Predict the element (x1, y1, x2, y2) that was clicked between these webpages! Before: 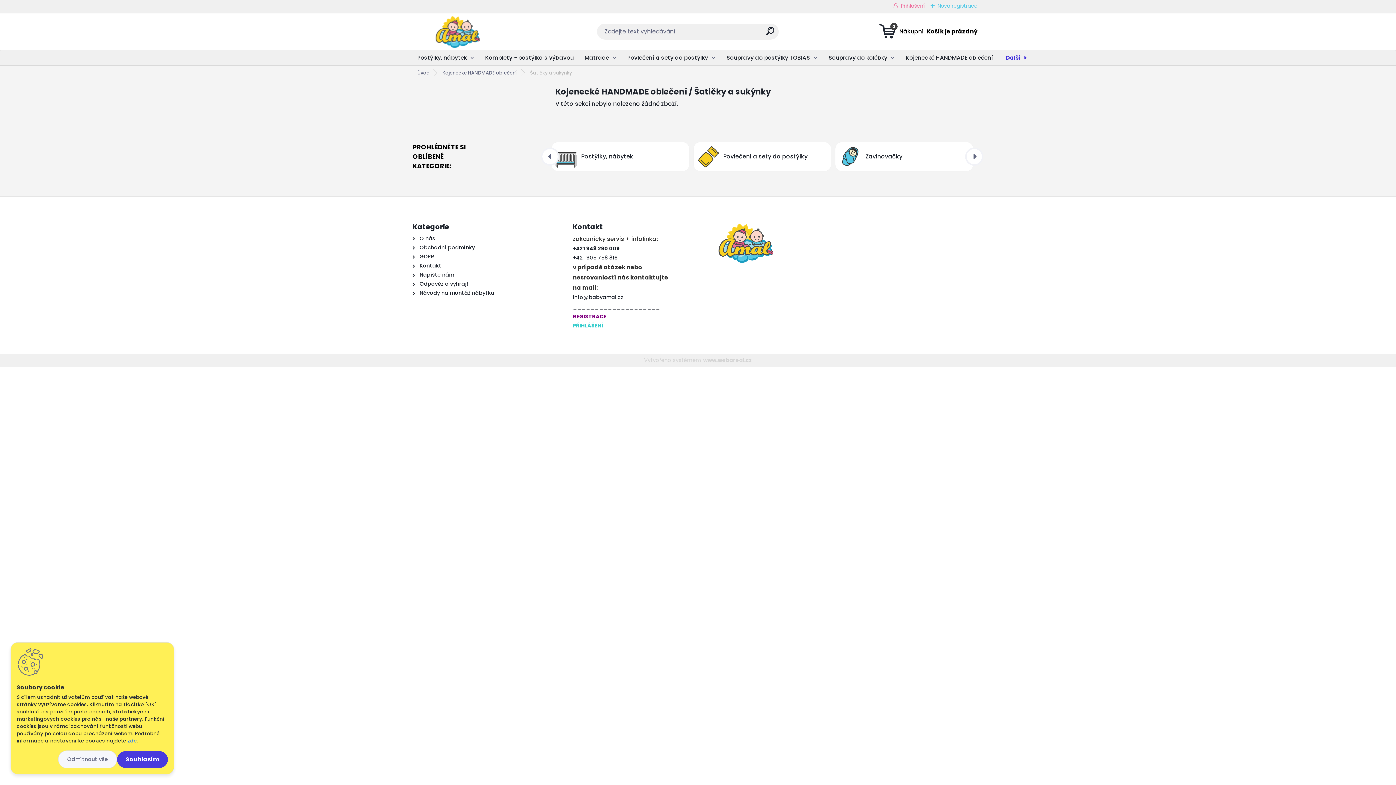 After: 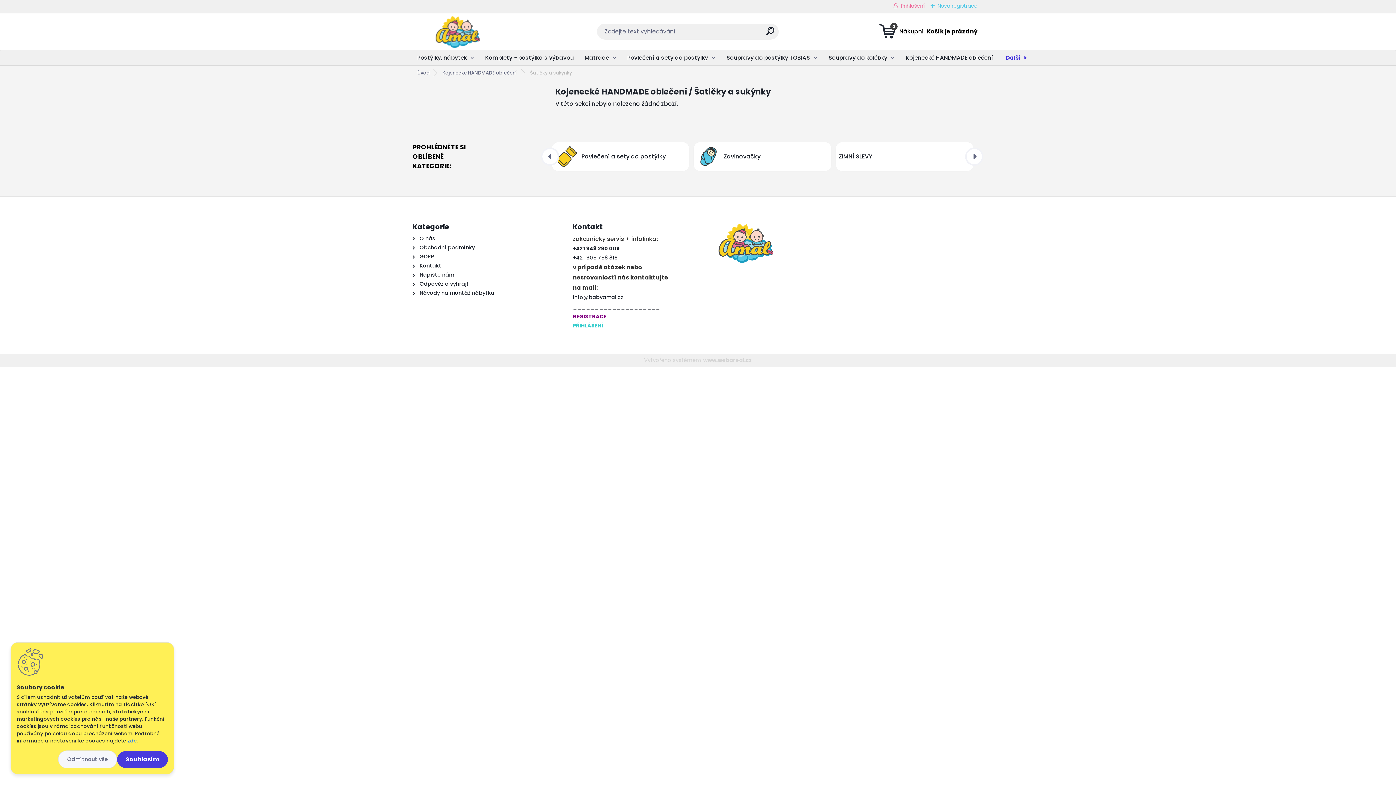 Action: label: Kontakt bbox: (419, 262, 441, 269)